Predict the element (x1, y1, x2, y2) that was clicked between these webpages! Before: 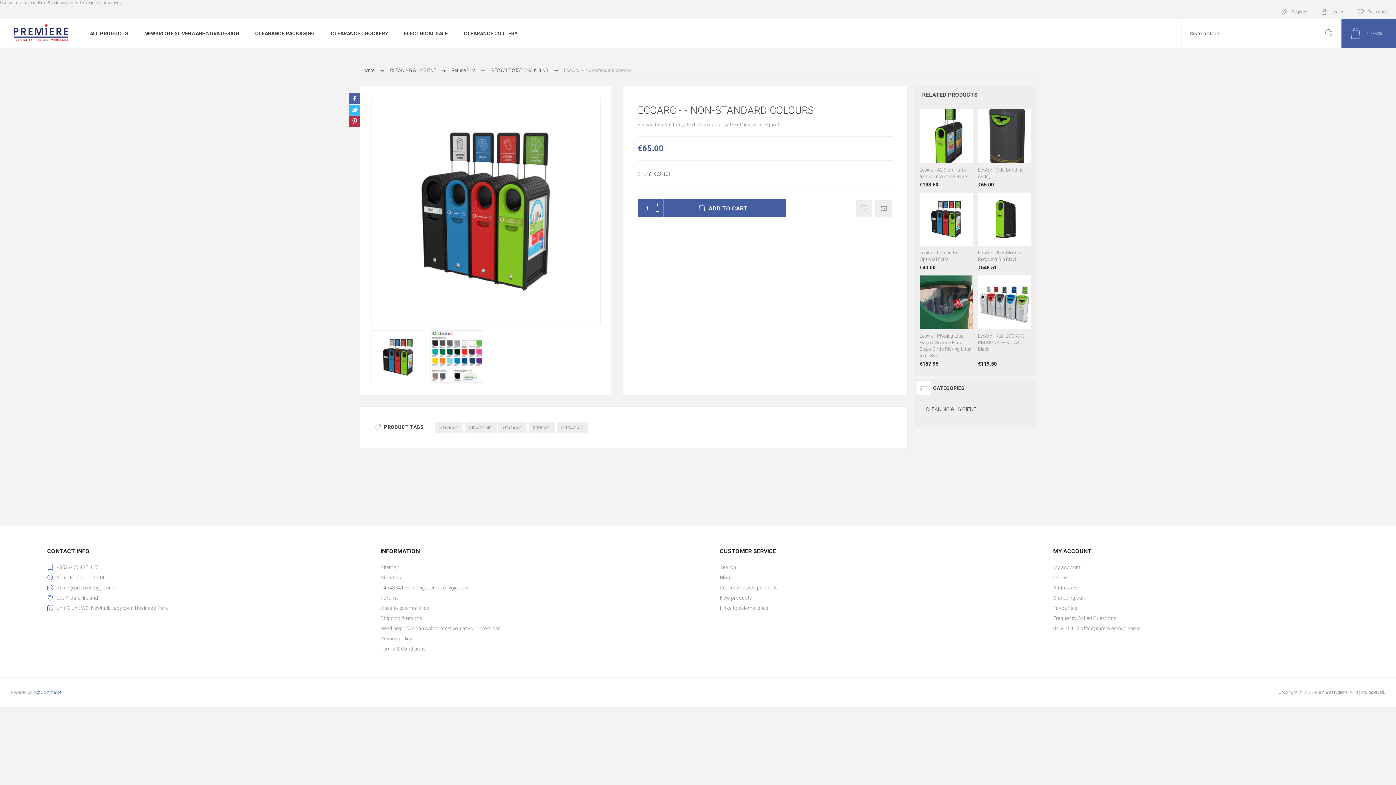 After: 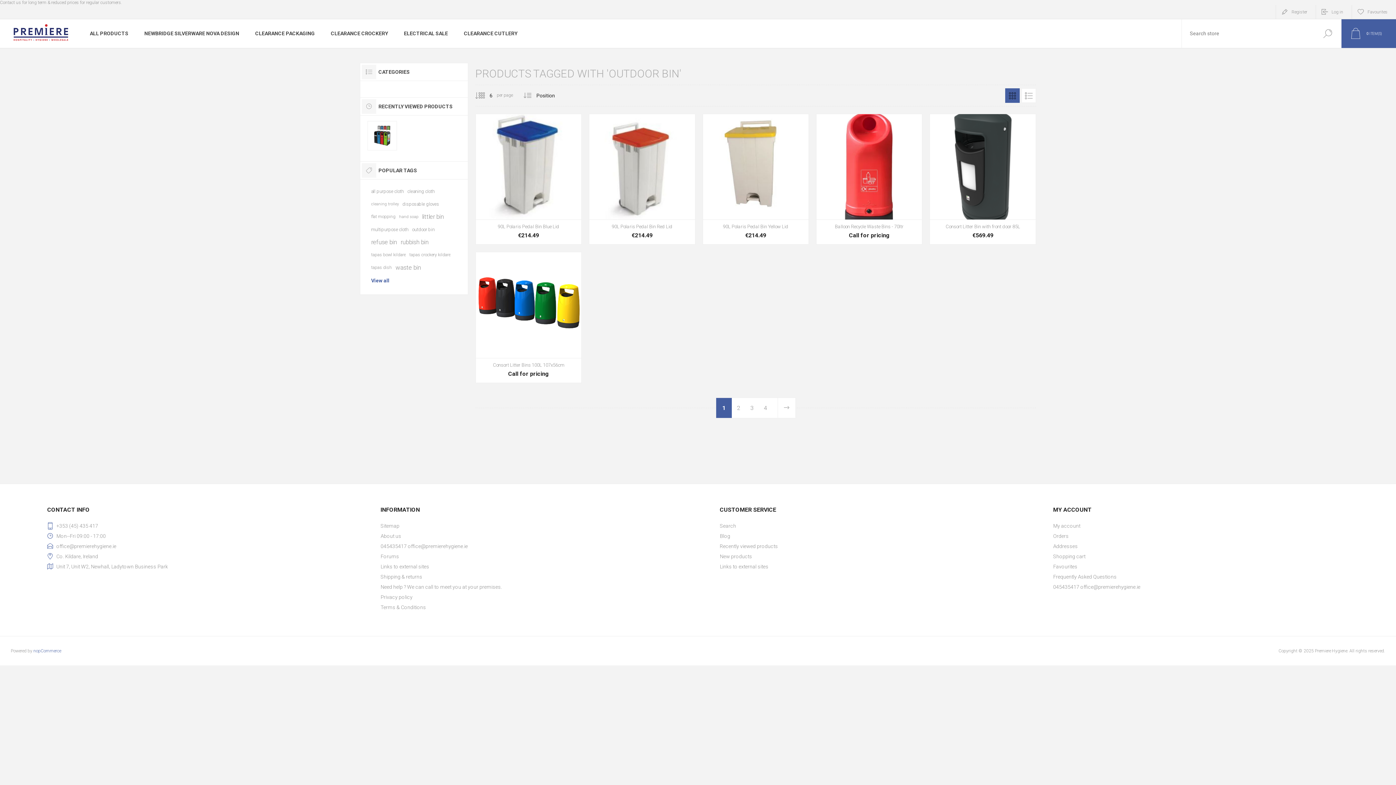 Action: label: outdoor bin bbox: (556, 422, 587, 433)